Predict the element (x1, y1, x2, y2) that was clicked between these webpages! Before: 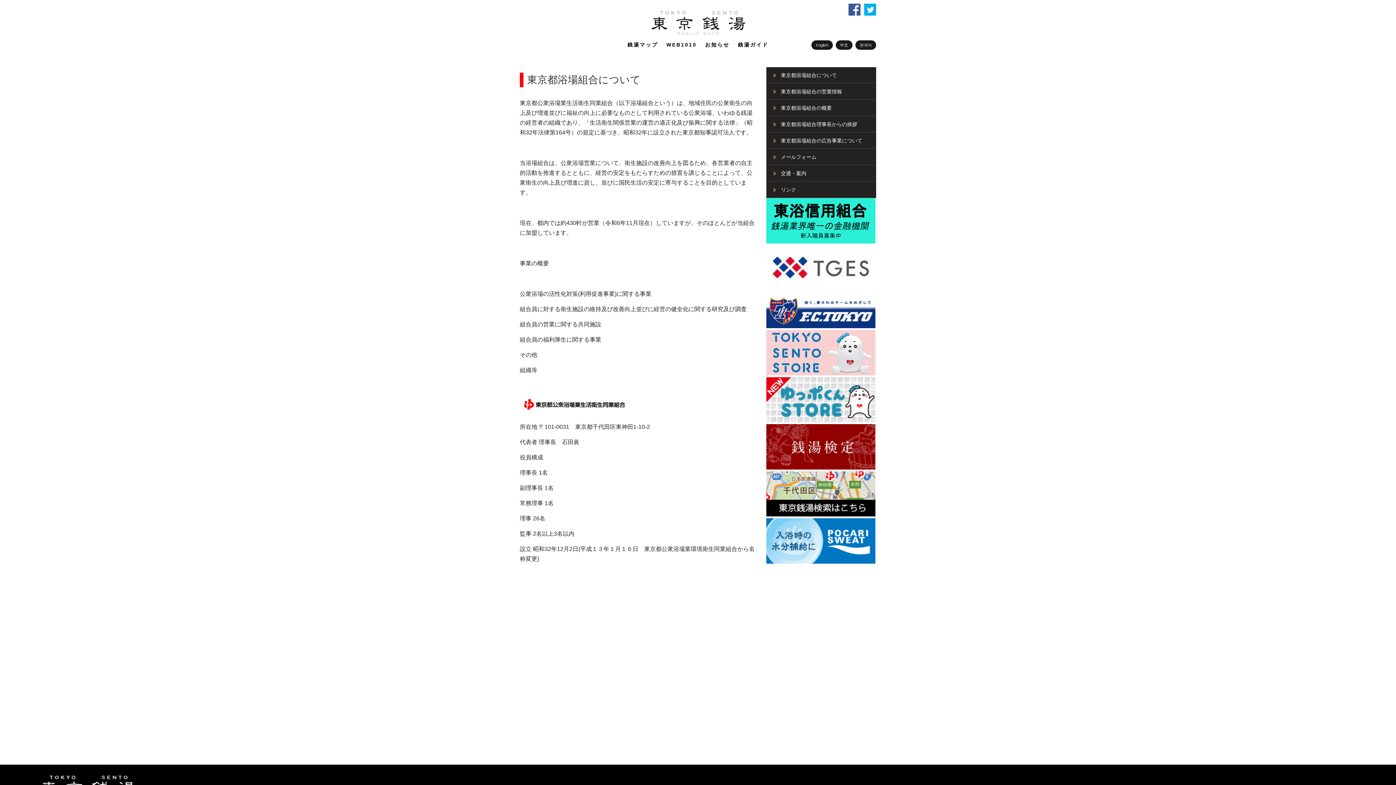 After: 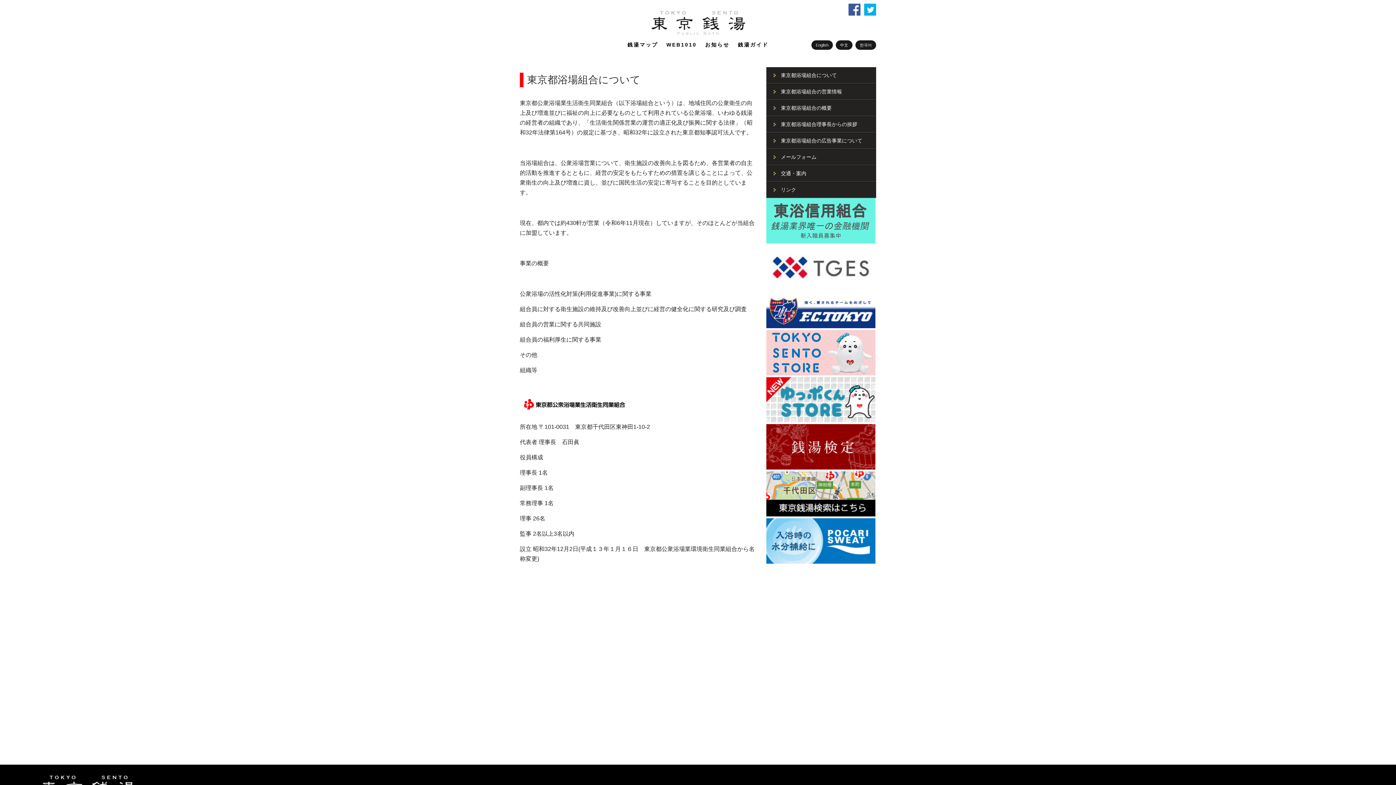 Action: bbox: (766, 240, 875, 244)